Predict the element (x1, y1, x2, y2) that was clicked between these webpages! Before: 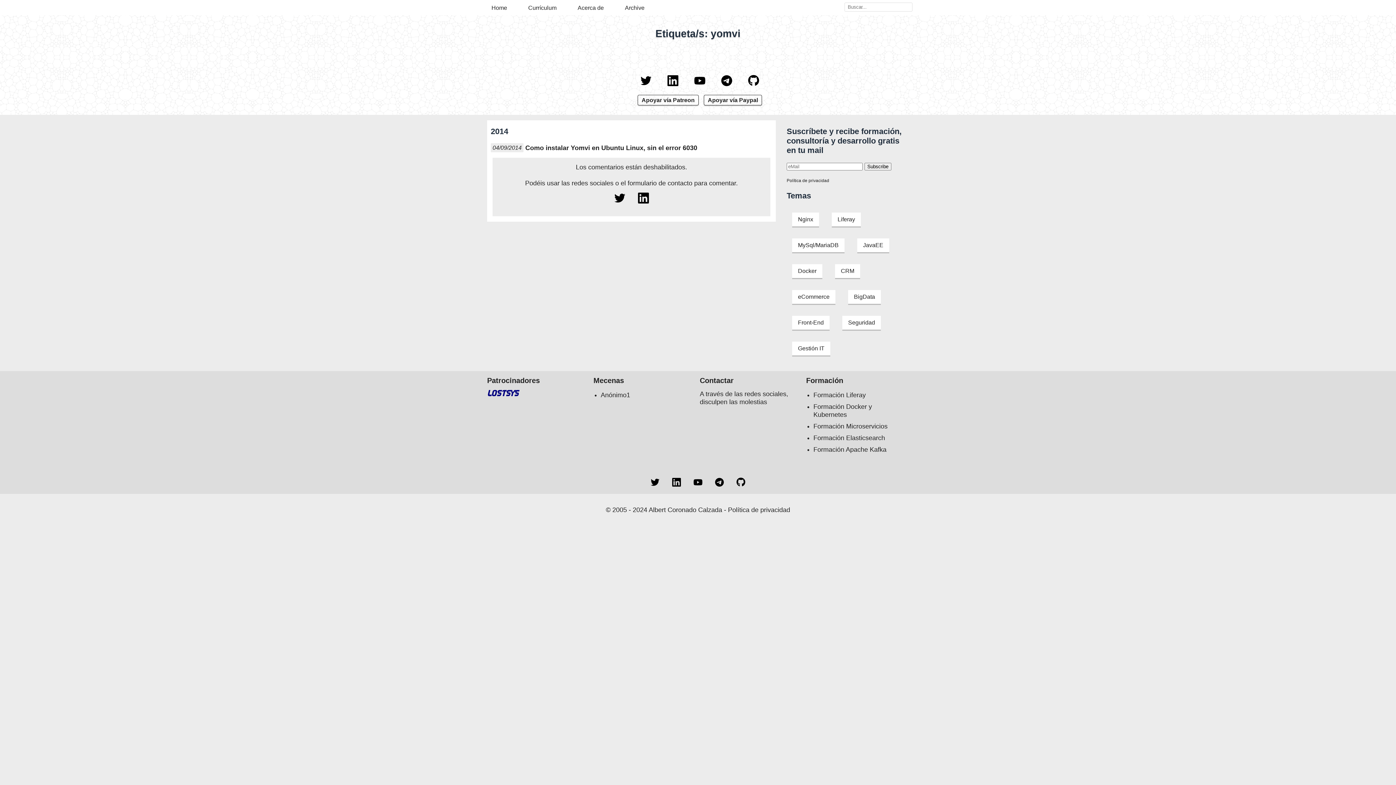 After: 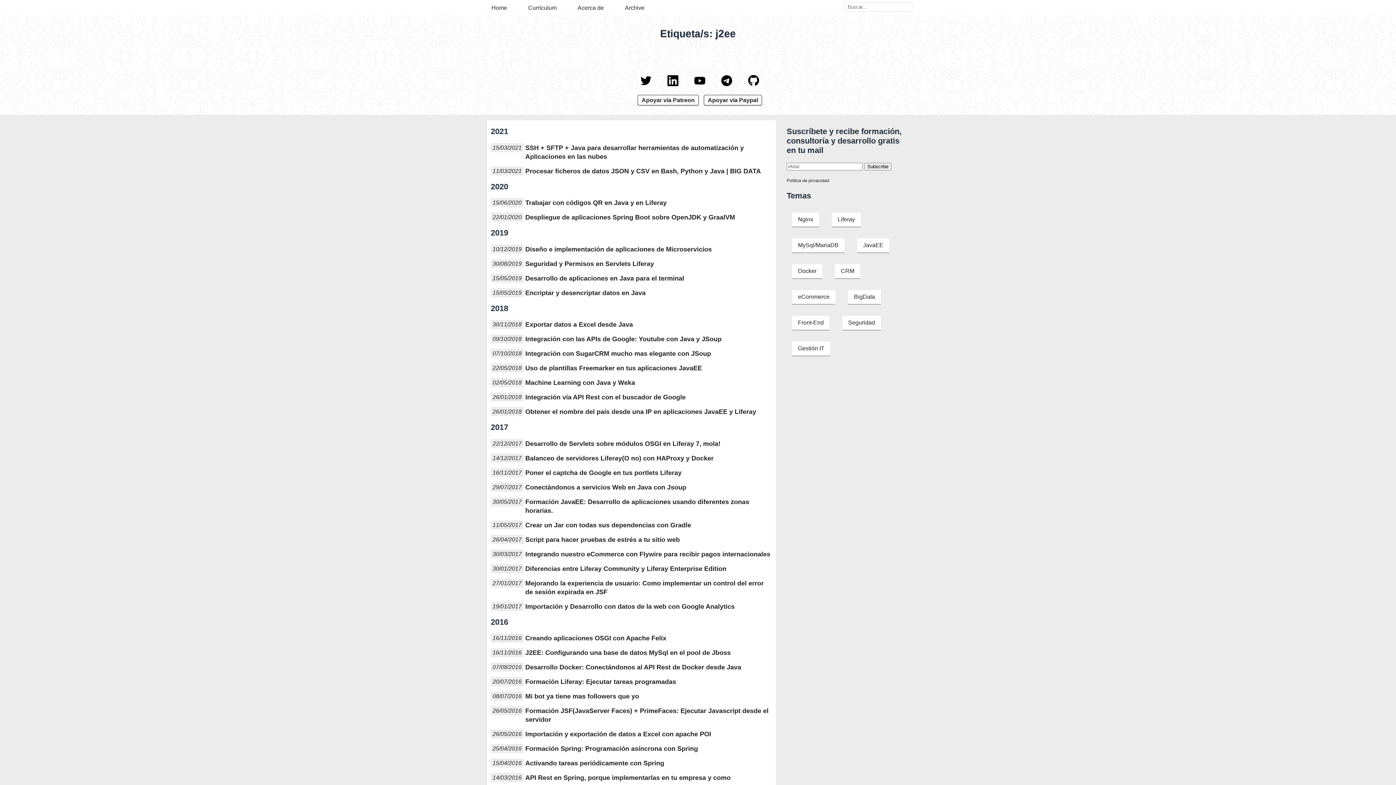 Action: label: JavaEE bbox: (852, 241, 894, 248)